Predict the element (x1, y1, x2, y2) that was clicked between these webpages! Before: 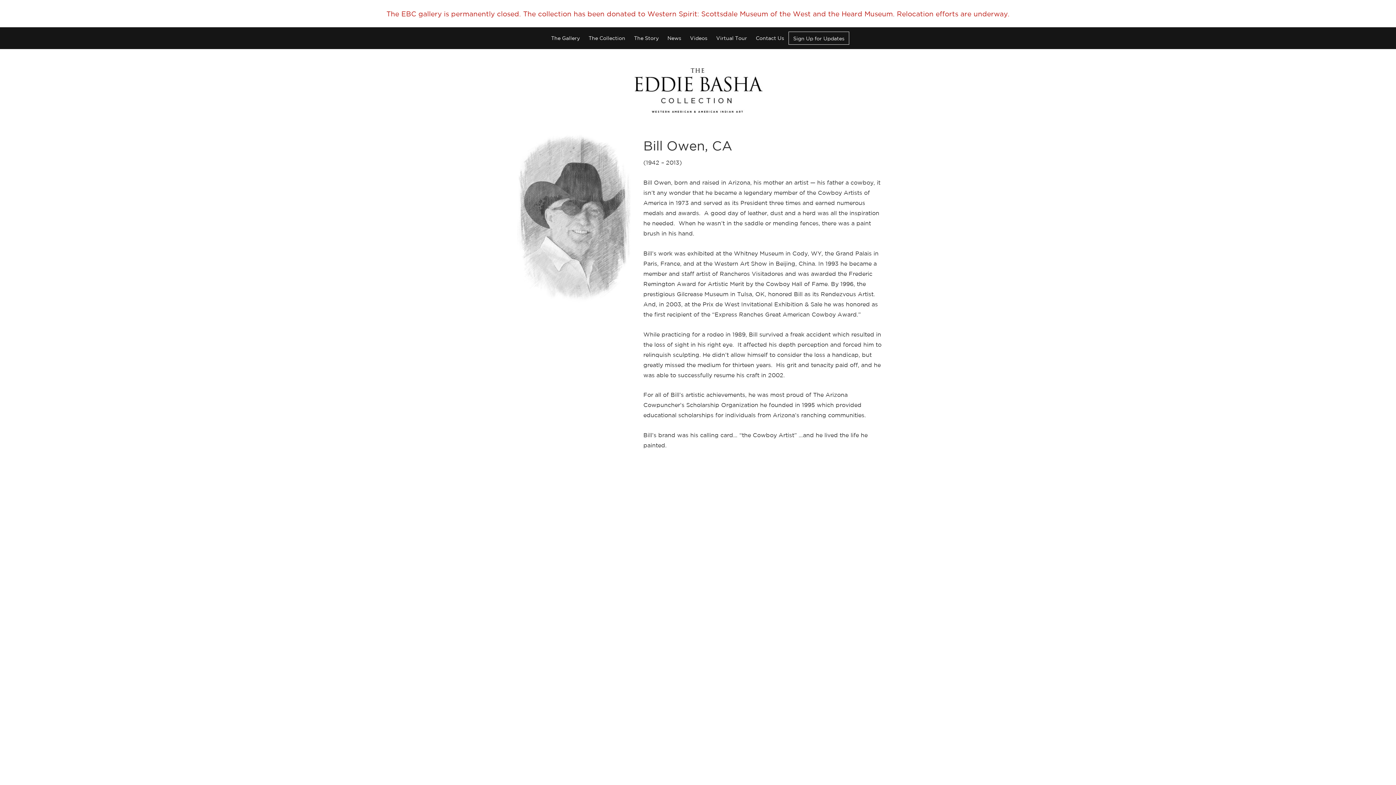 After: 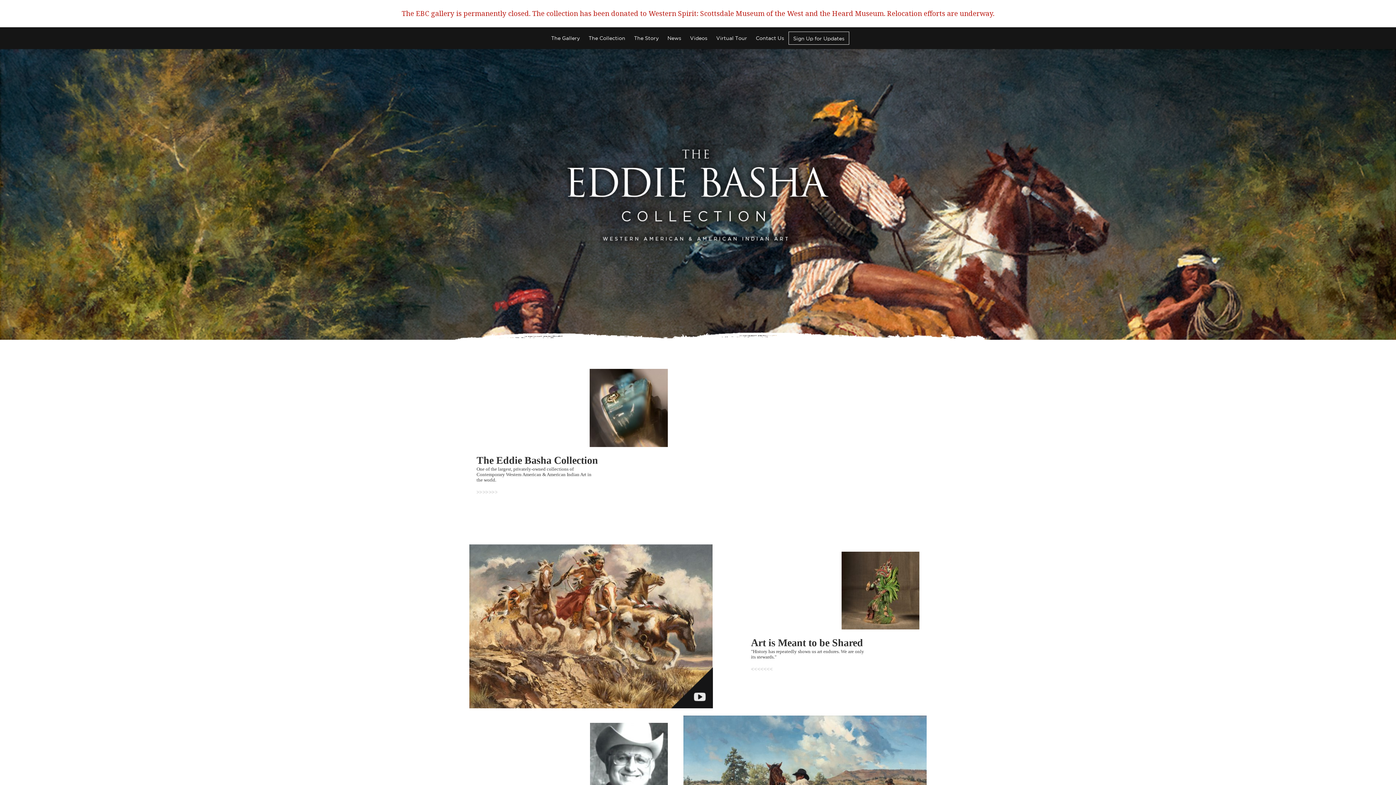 Action: bbox: (509, 67, 887, 113)